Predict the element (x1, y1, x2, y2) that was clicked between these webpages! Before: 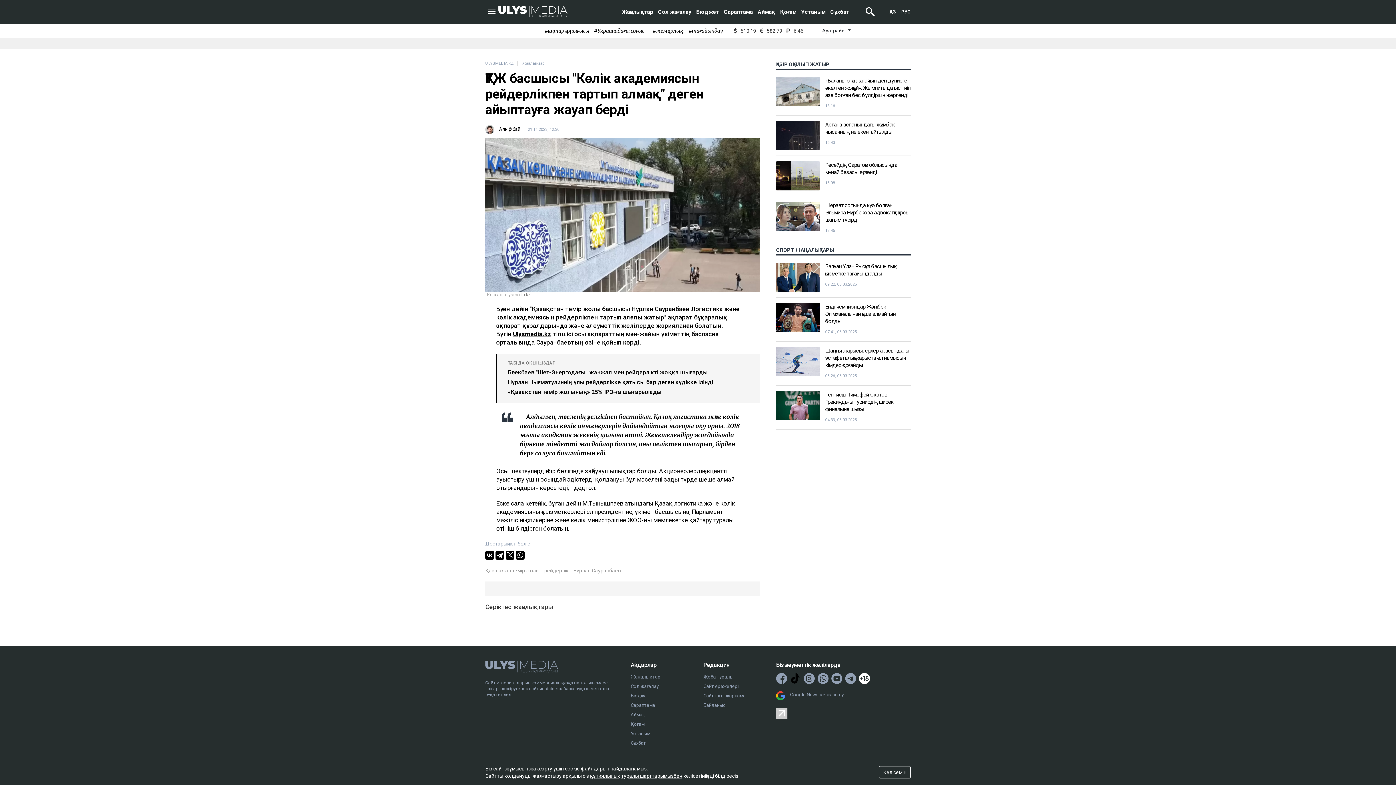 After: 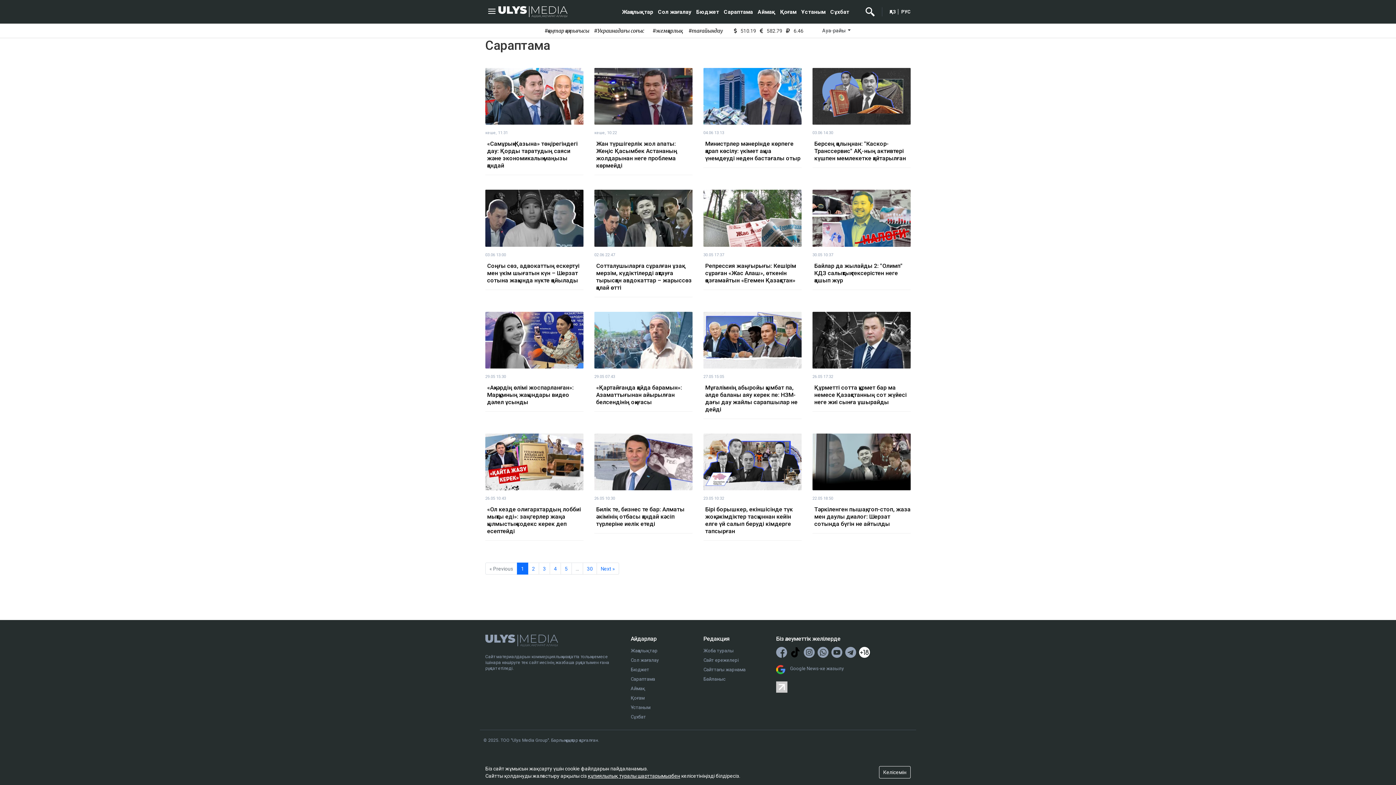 Action: bbox: (722, 8, 754, 15) label: Сараптама